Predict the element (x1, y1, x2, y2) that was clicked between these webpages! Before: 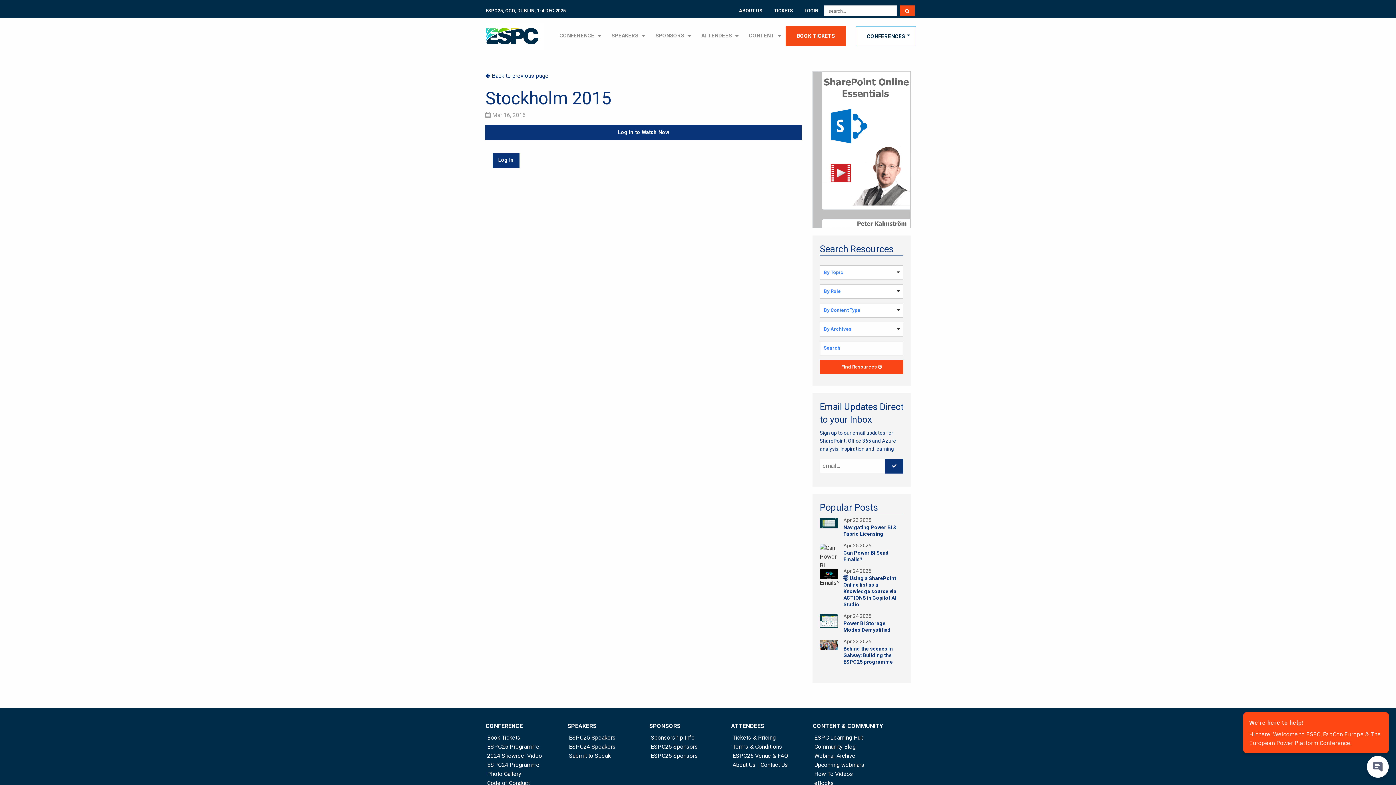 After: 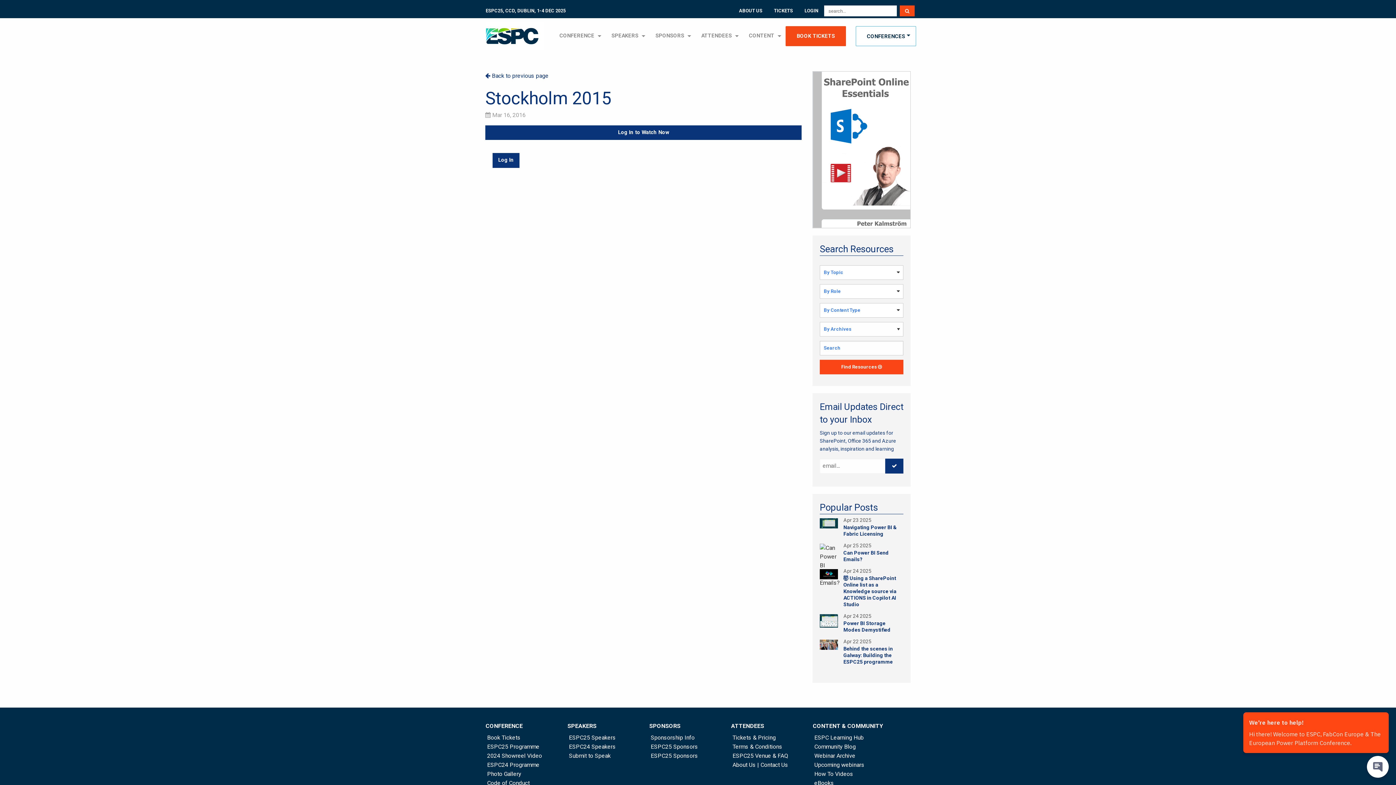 Action: label: ATTENDEES bbox: (725, 719, 807, 733)